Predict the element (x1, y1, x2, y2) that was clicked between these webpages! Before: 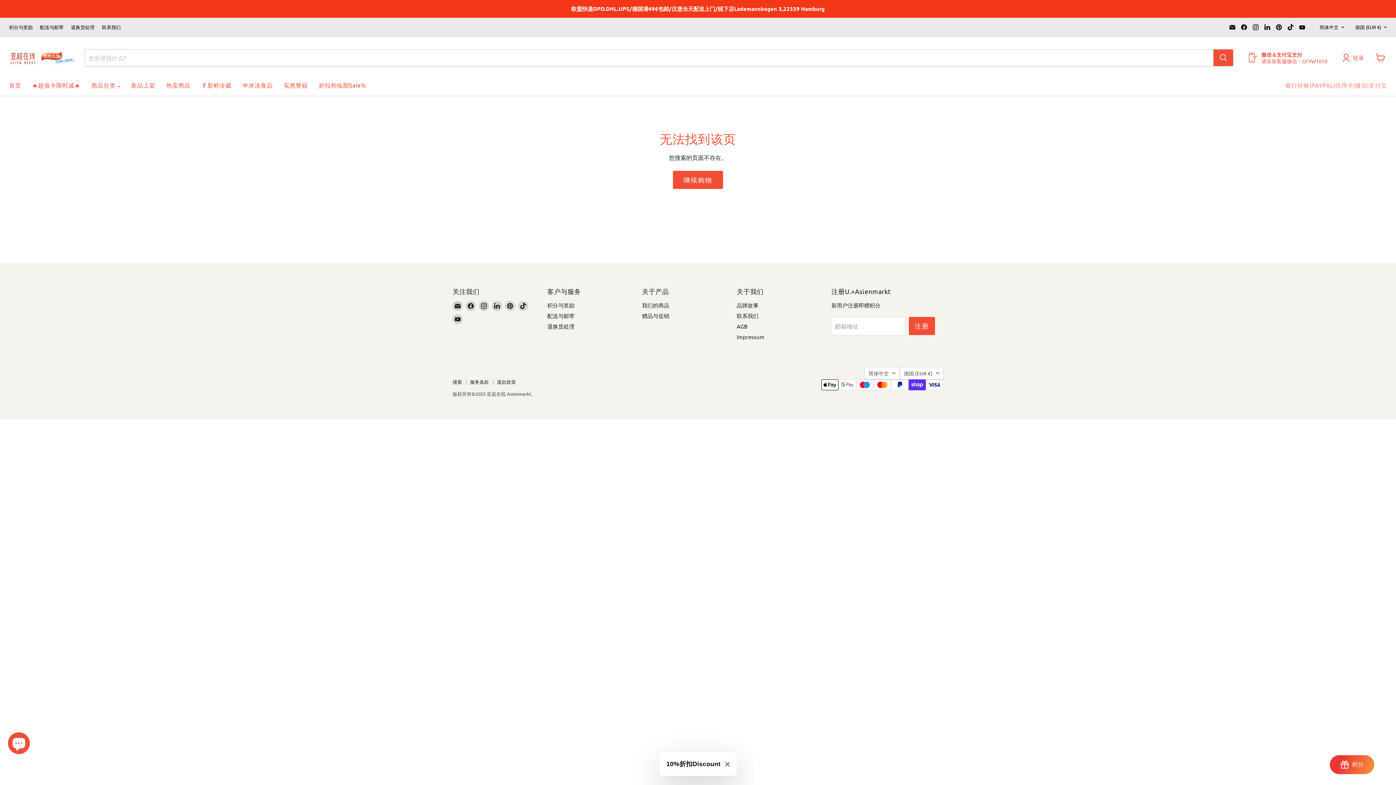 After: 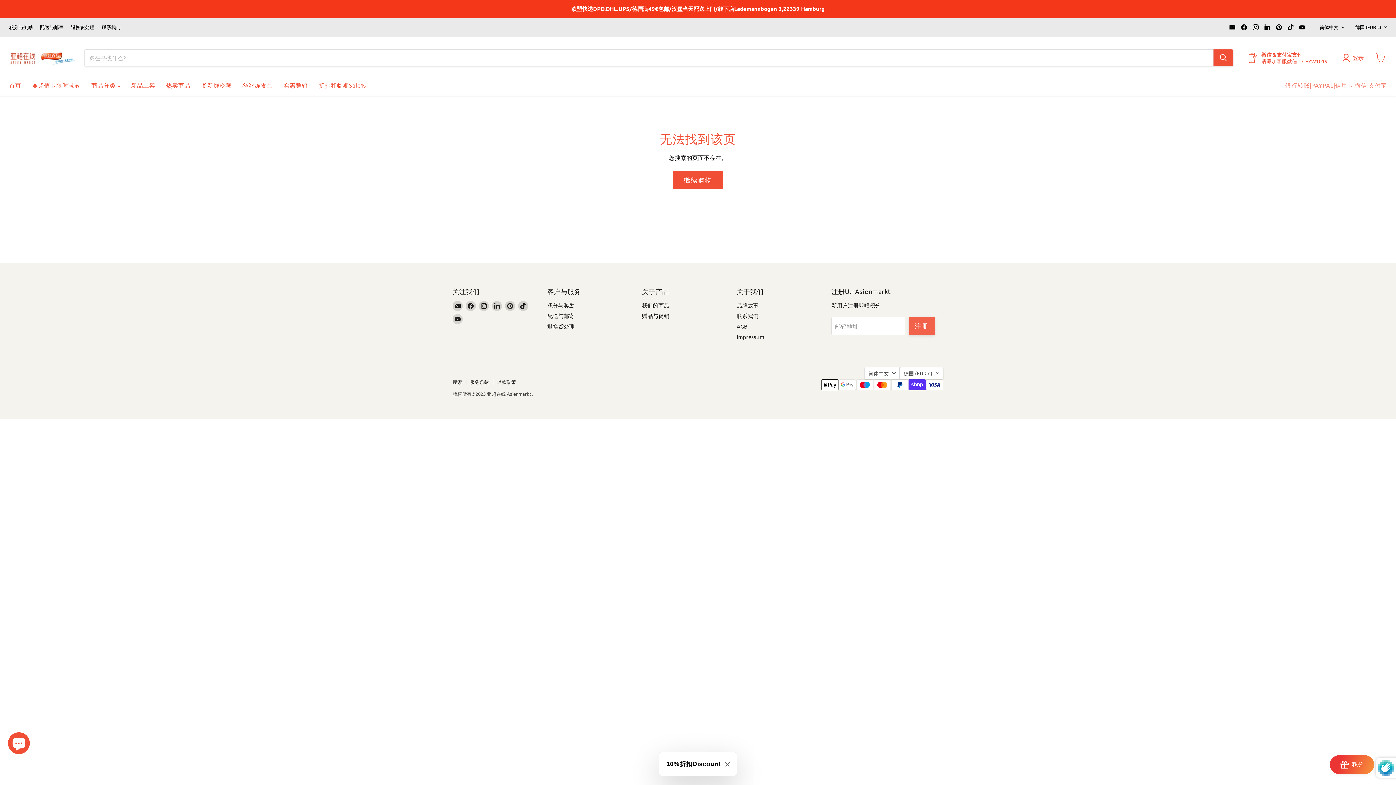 Action: label: 注册 bbox: (909, 316, 935, 335)